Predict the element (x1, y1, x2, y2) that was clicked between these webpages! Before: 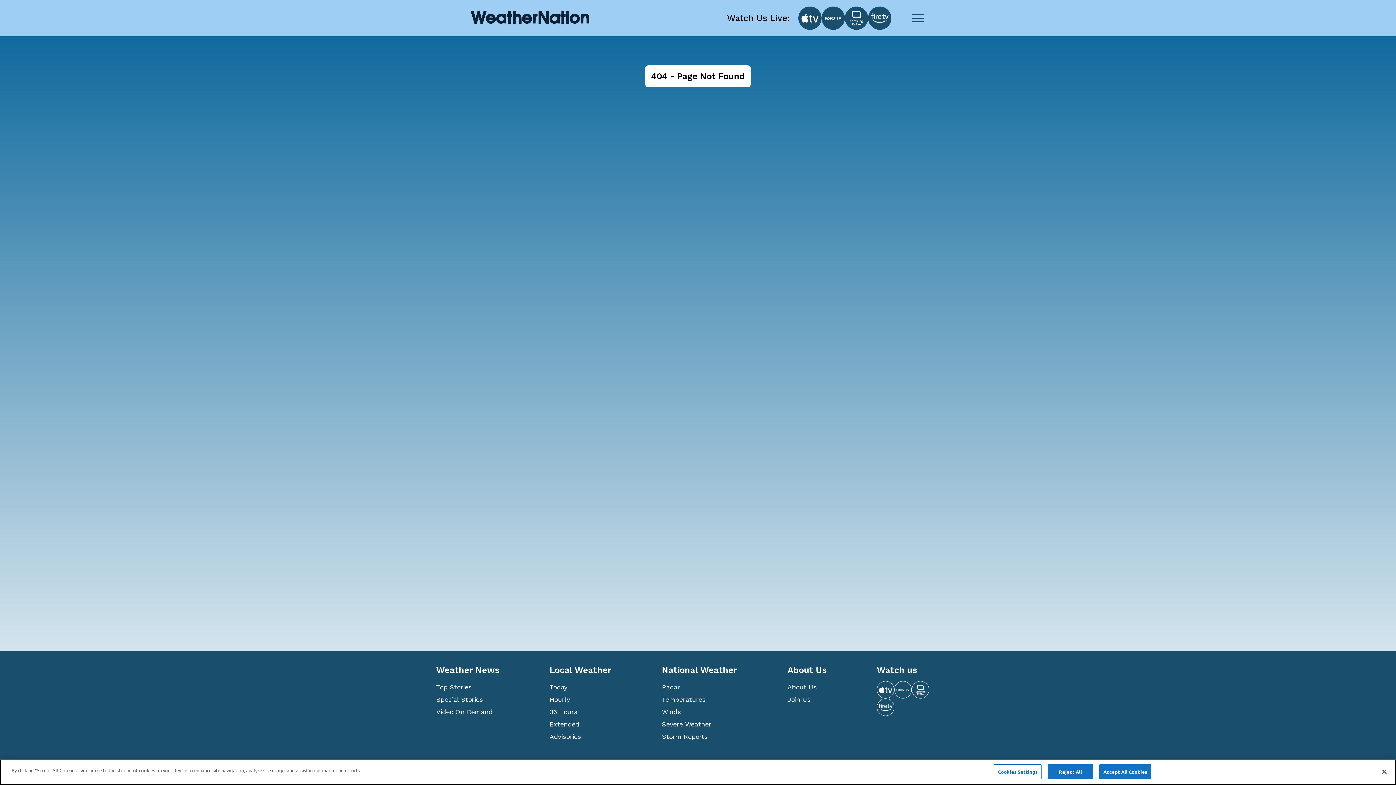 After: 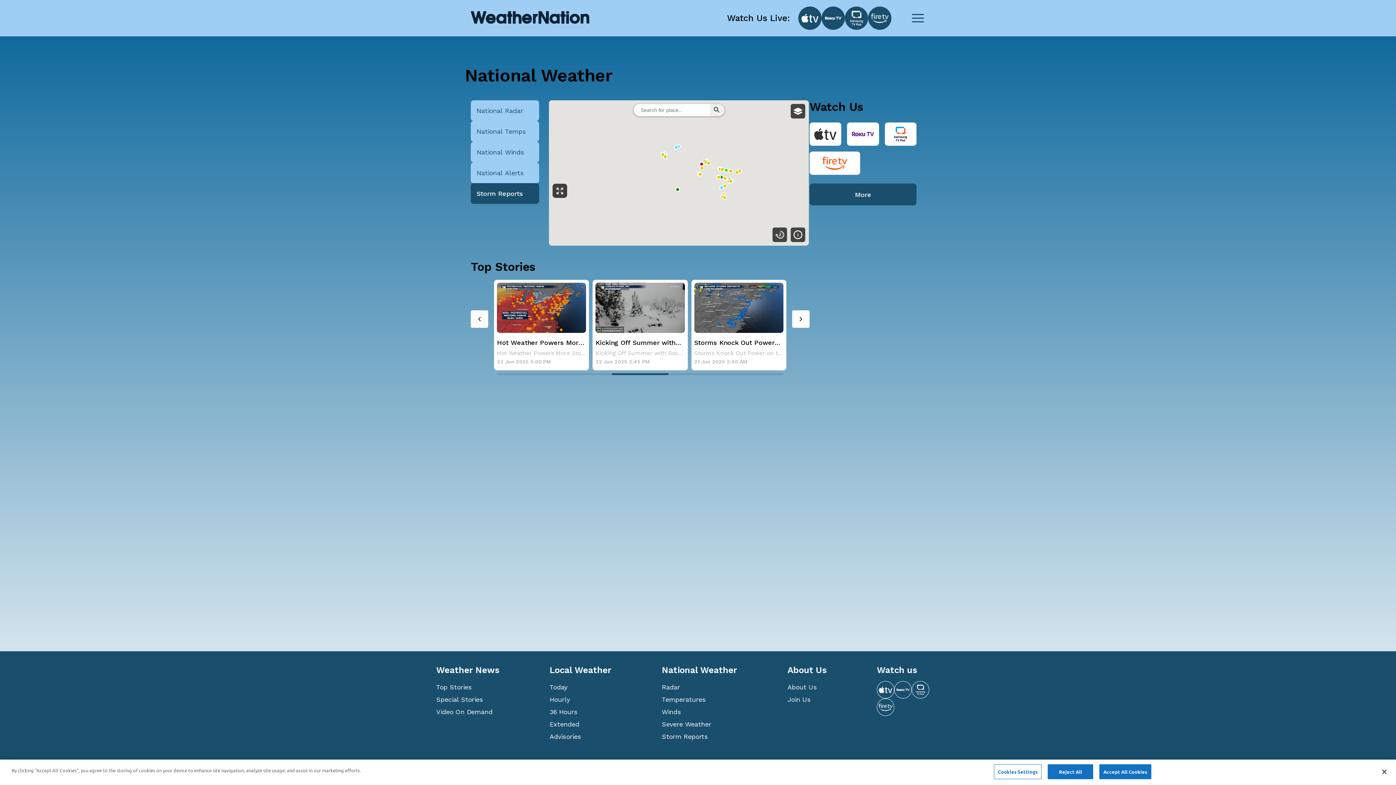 Action: label: Storm Reports bbox: (662, 730, 787, 743)